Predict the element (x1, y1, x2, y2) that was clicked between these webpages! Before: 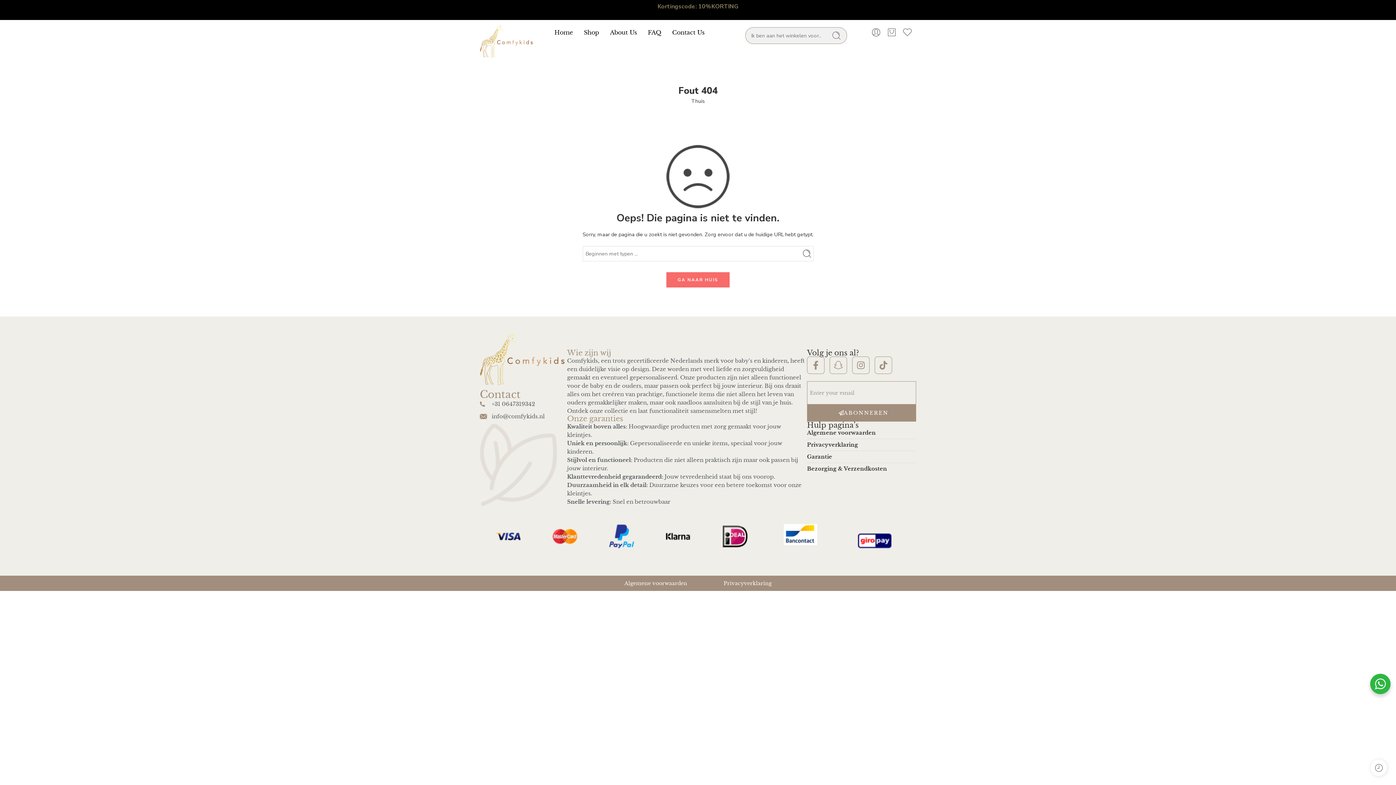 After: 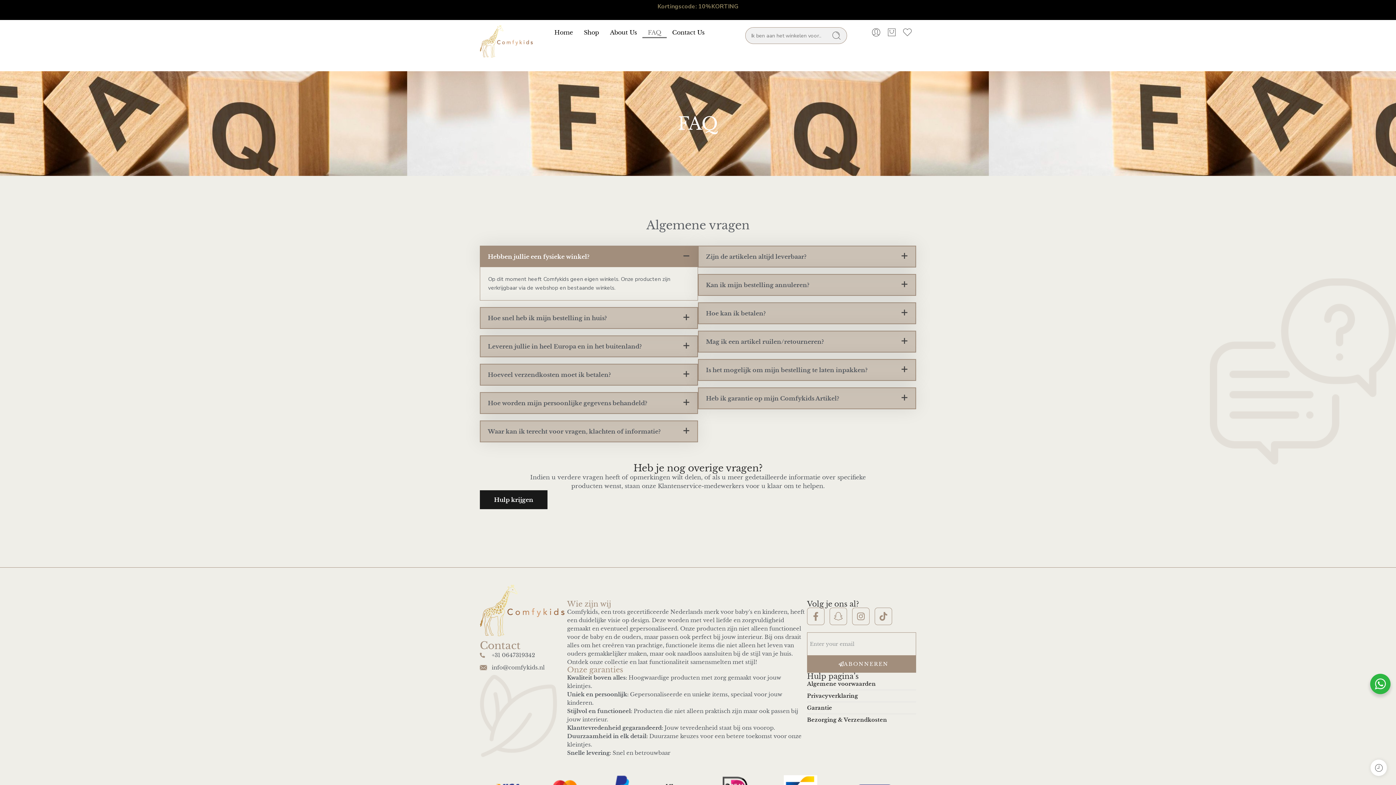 Action: label: FAQ bbox: (642, 27, 666, 38)